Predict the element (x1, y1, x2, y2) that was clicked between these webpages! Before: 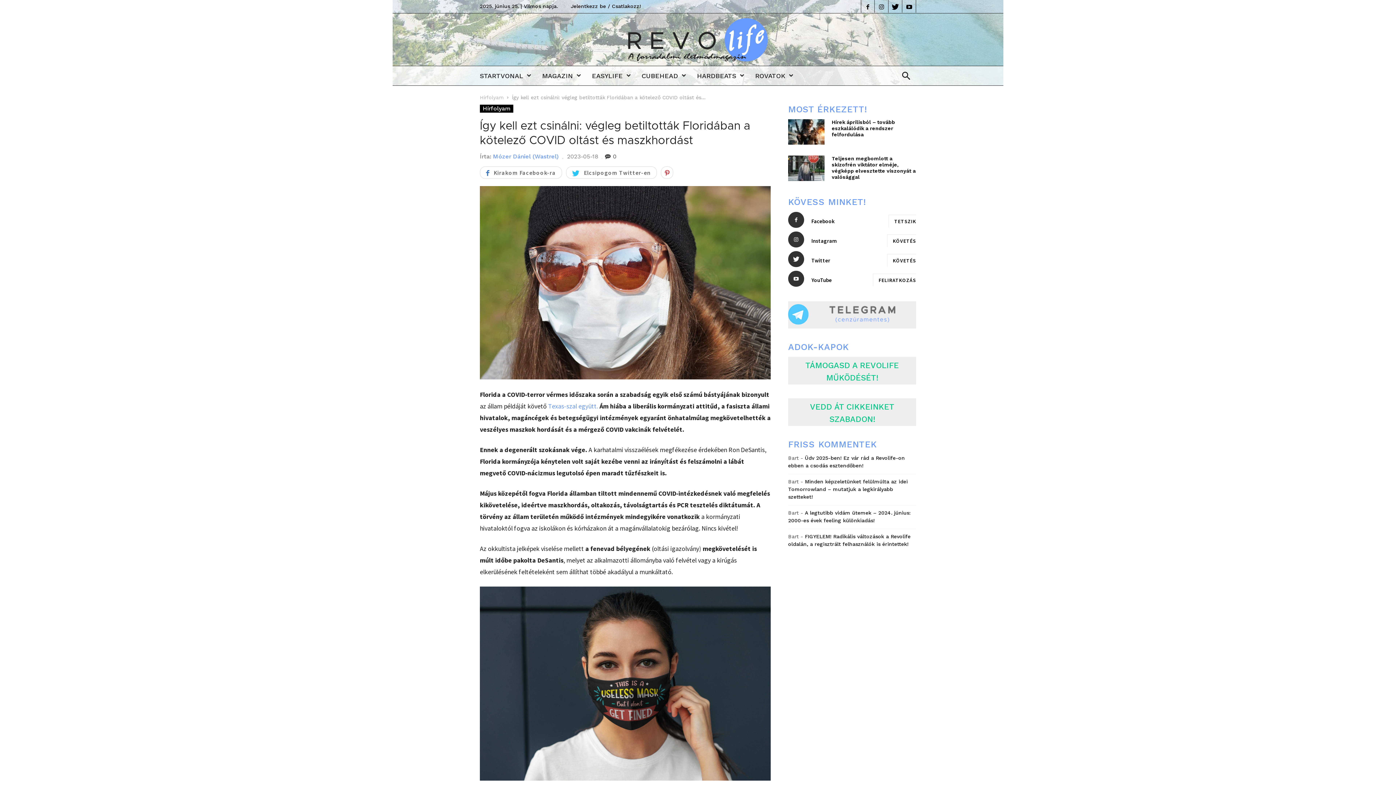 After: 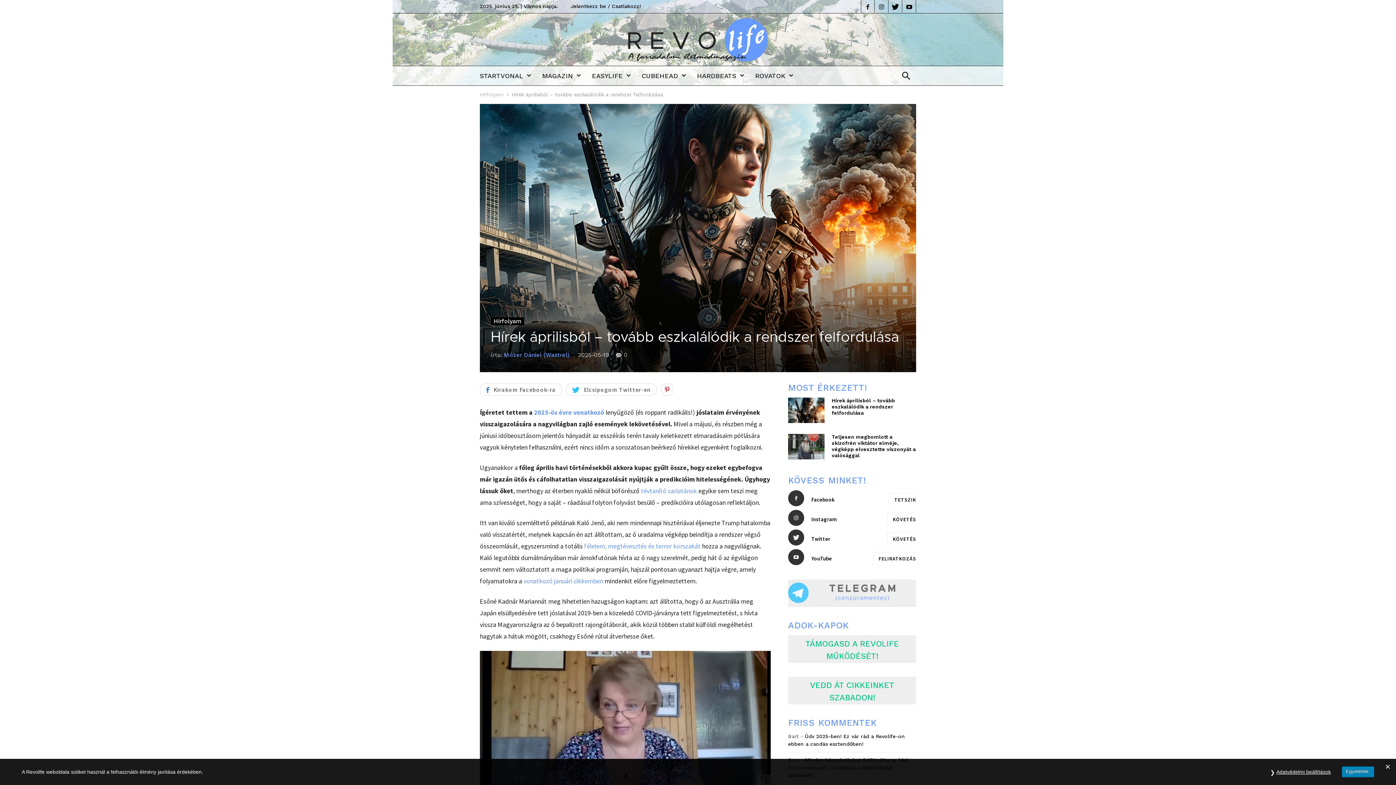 Action: label: Hírek áprilisból – tovább eszkalálódik a rendszer felfordulása bbox: (832, 119, 895, 137)